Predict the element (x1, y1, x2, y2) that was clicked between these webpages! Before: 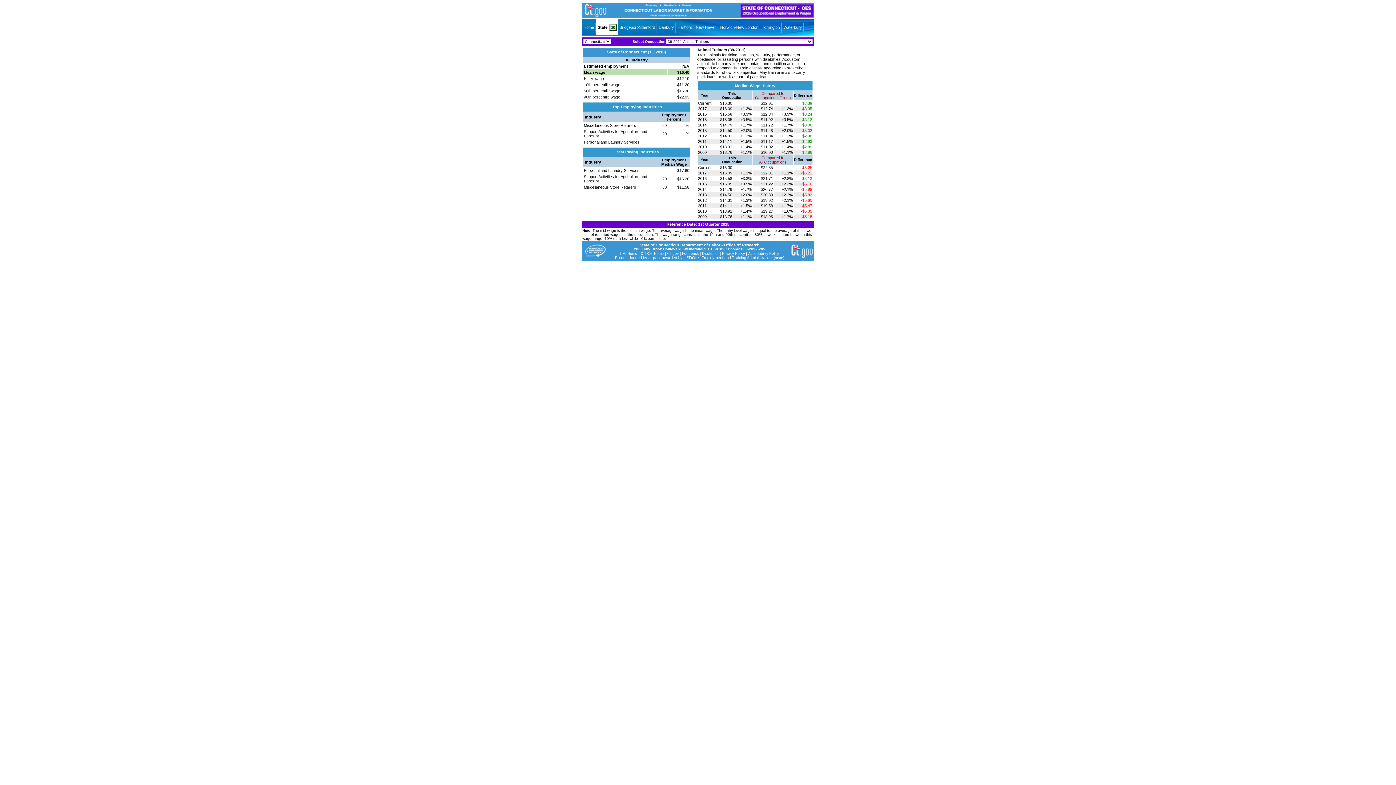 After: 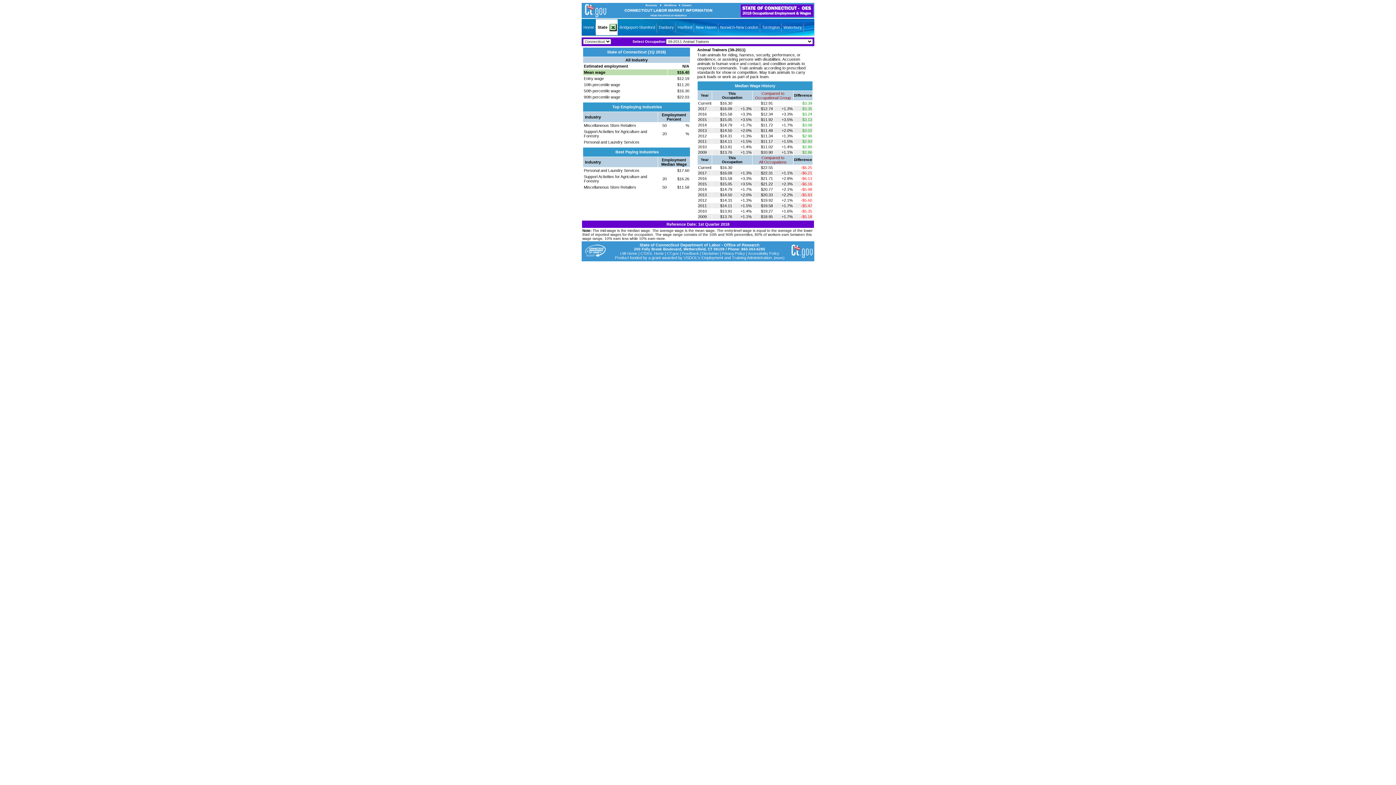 Action: bbox: (609, 18, 617, 35)